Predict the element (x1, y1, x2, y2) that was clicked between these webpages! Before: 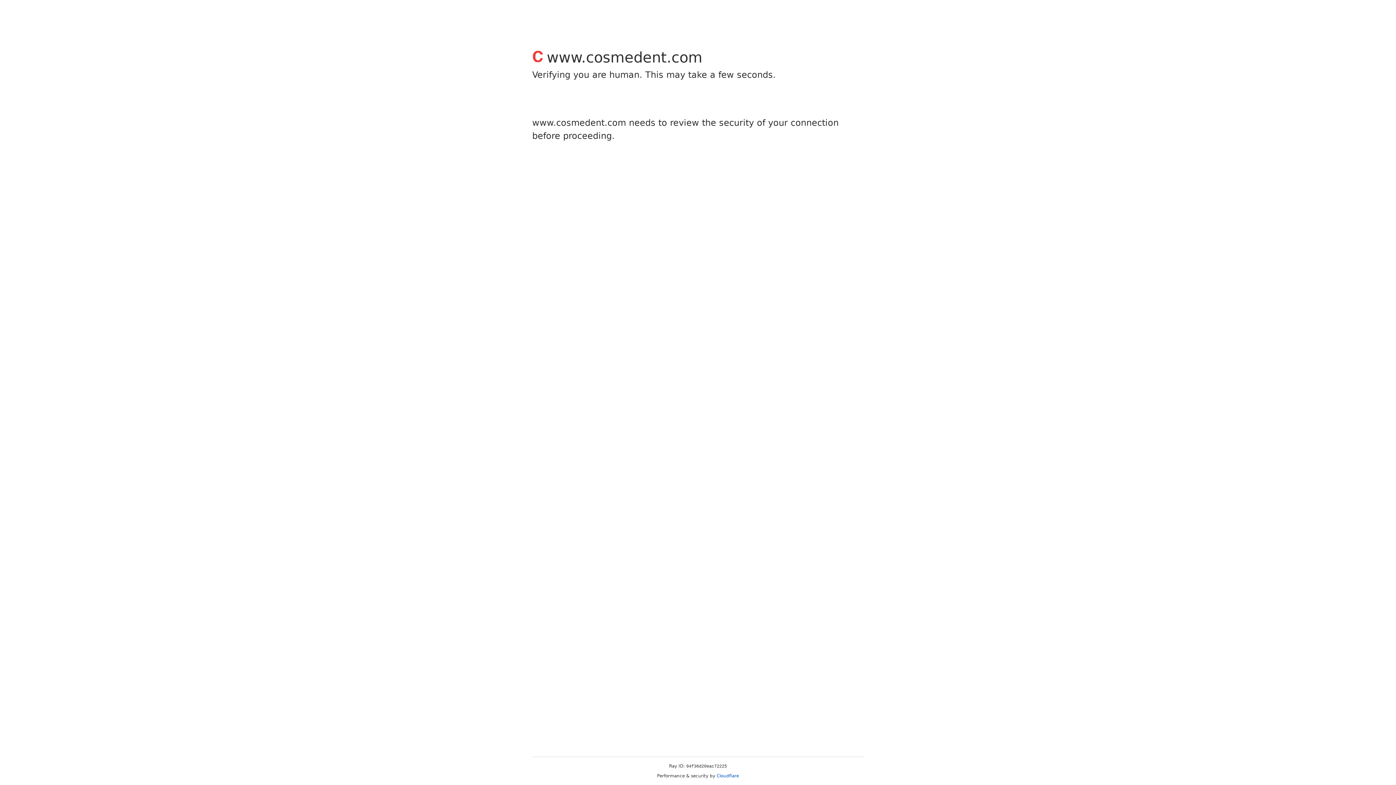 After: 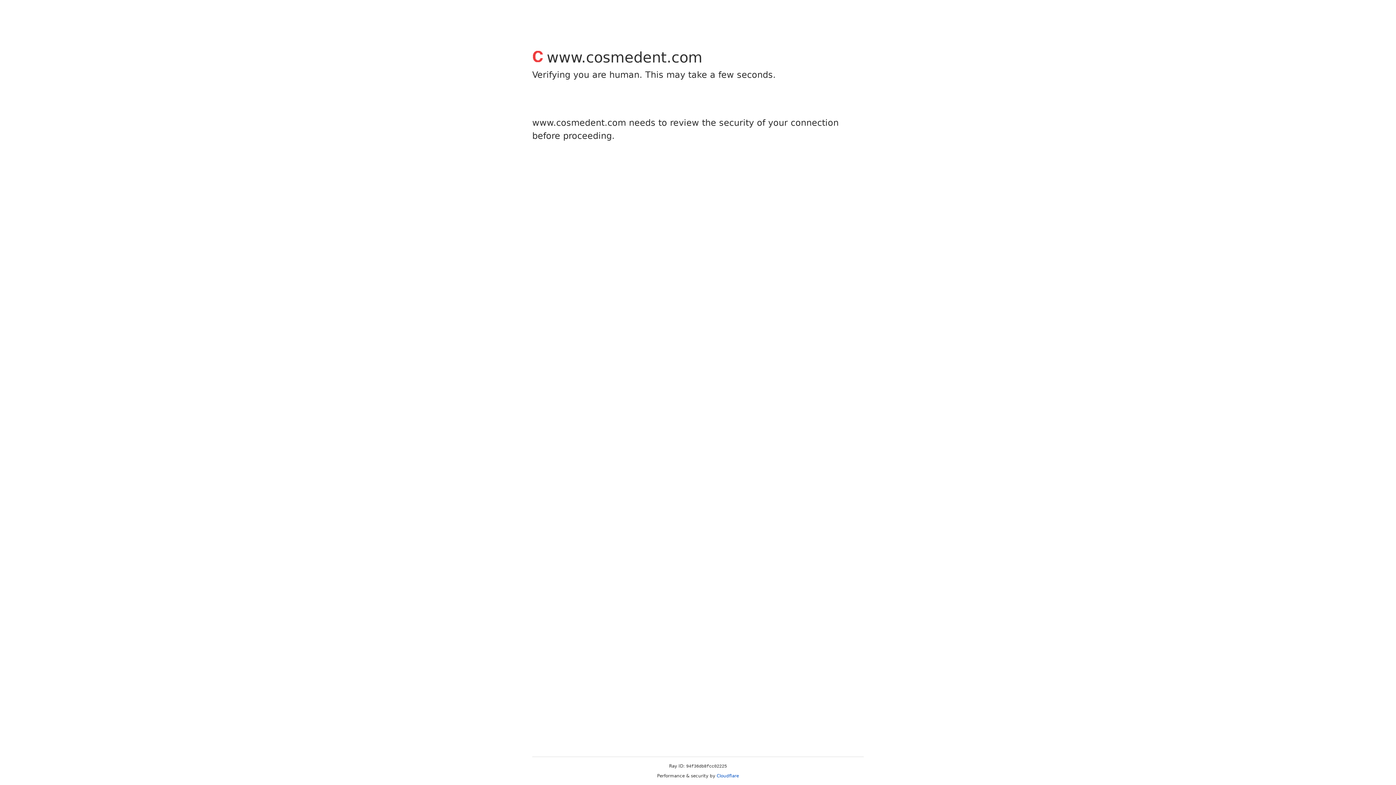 Action: label: Cloudflare bbox: (716, 773, 739, 778)